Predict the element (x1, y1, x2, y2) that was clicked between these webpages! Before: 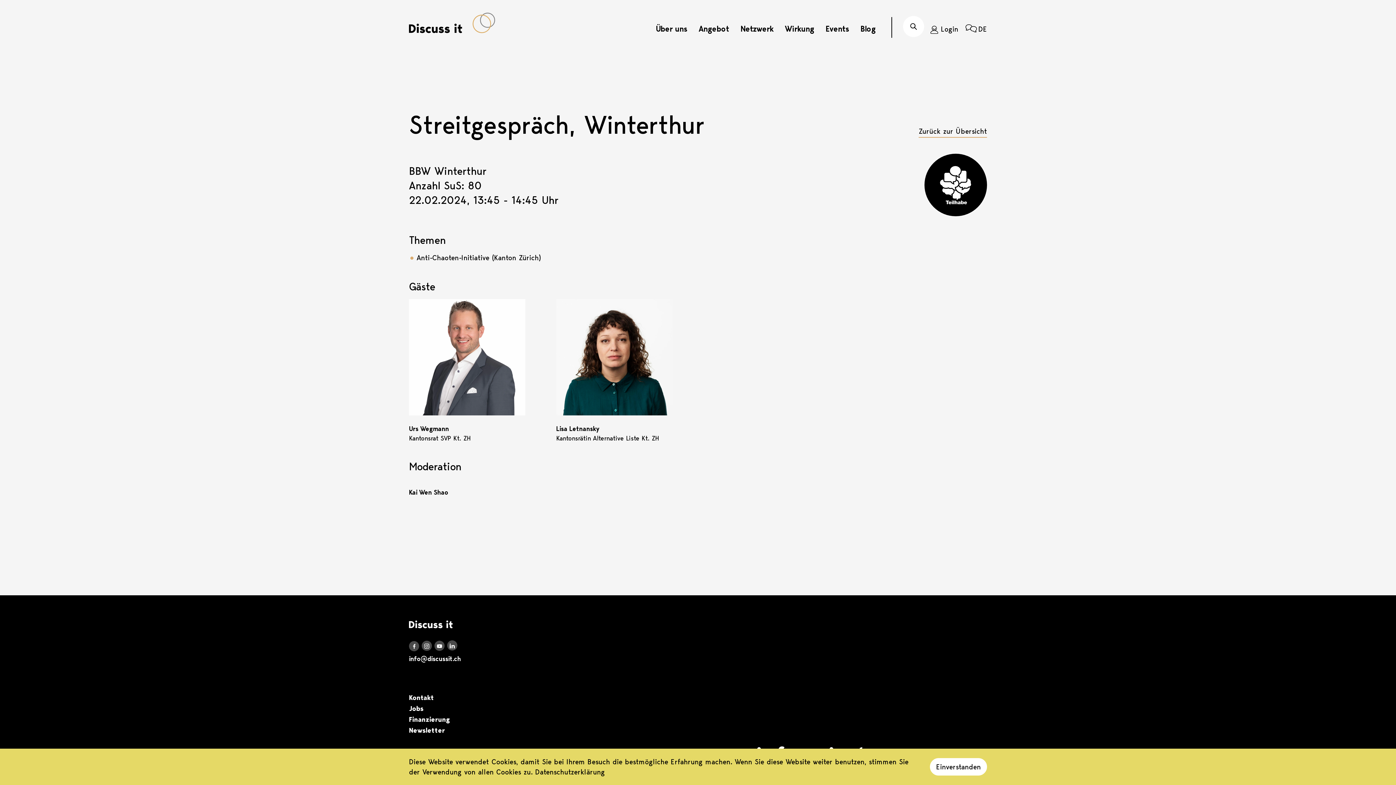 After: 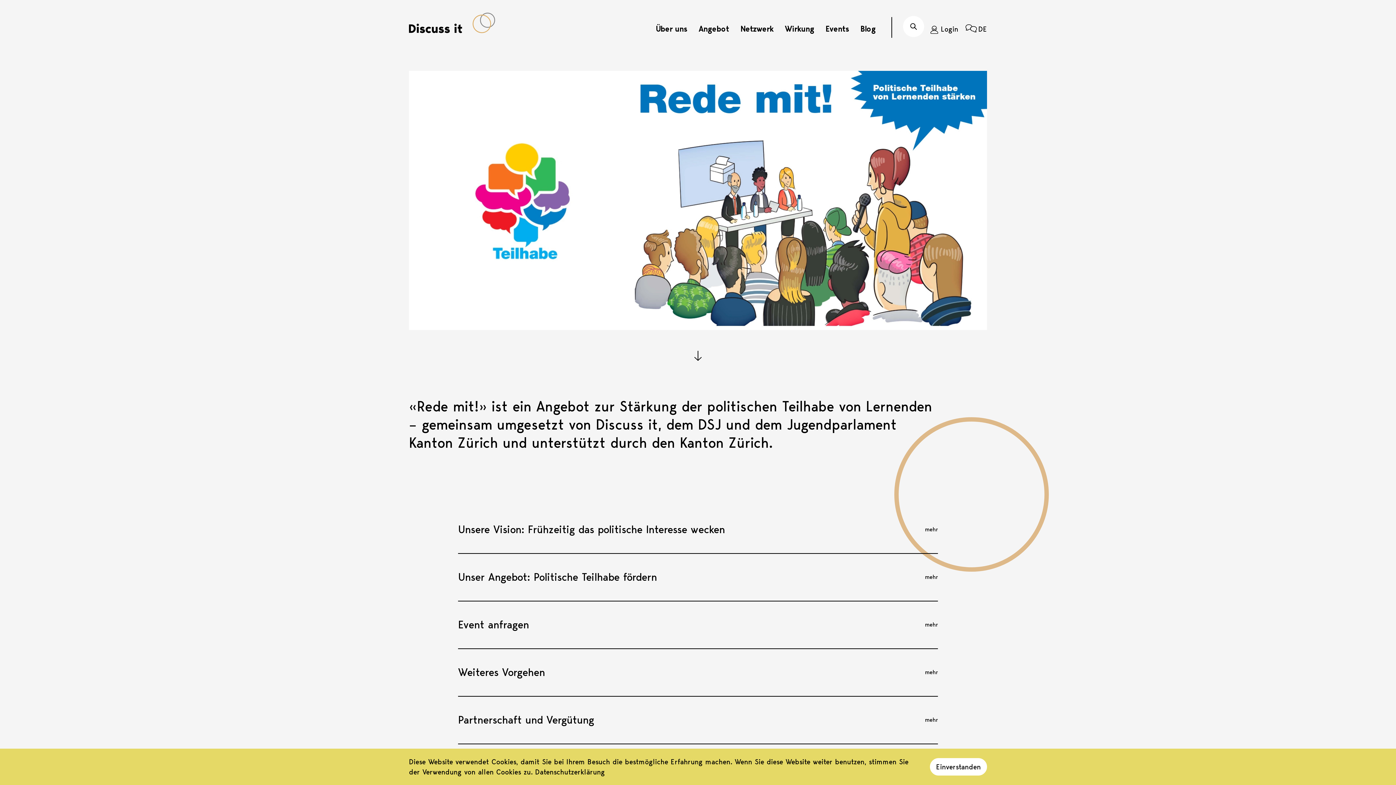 Action: bbox: (919, 153, 987, 216) label: Teilhabe-Projekt